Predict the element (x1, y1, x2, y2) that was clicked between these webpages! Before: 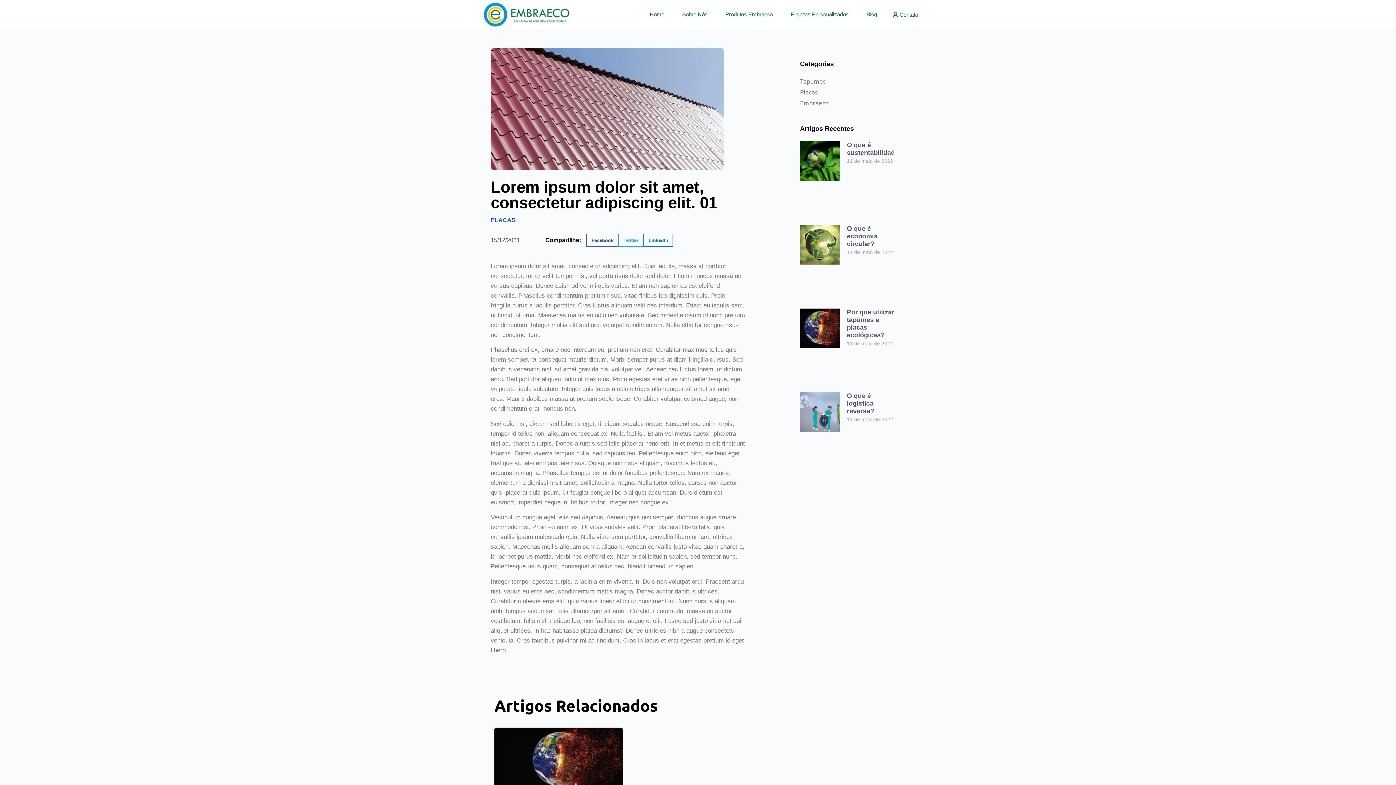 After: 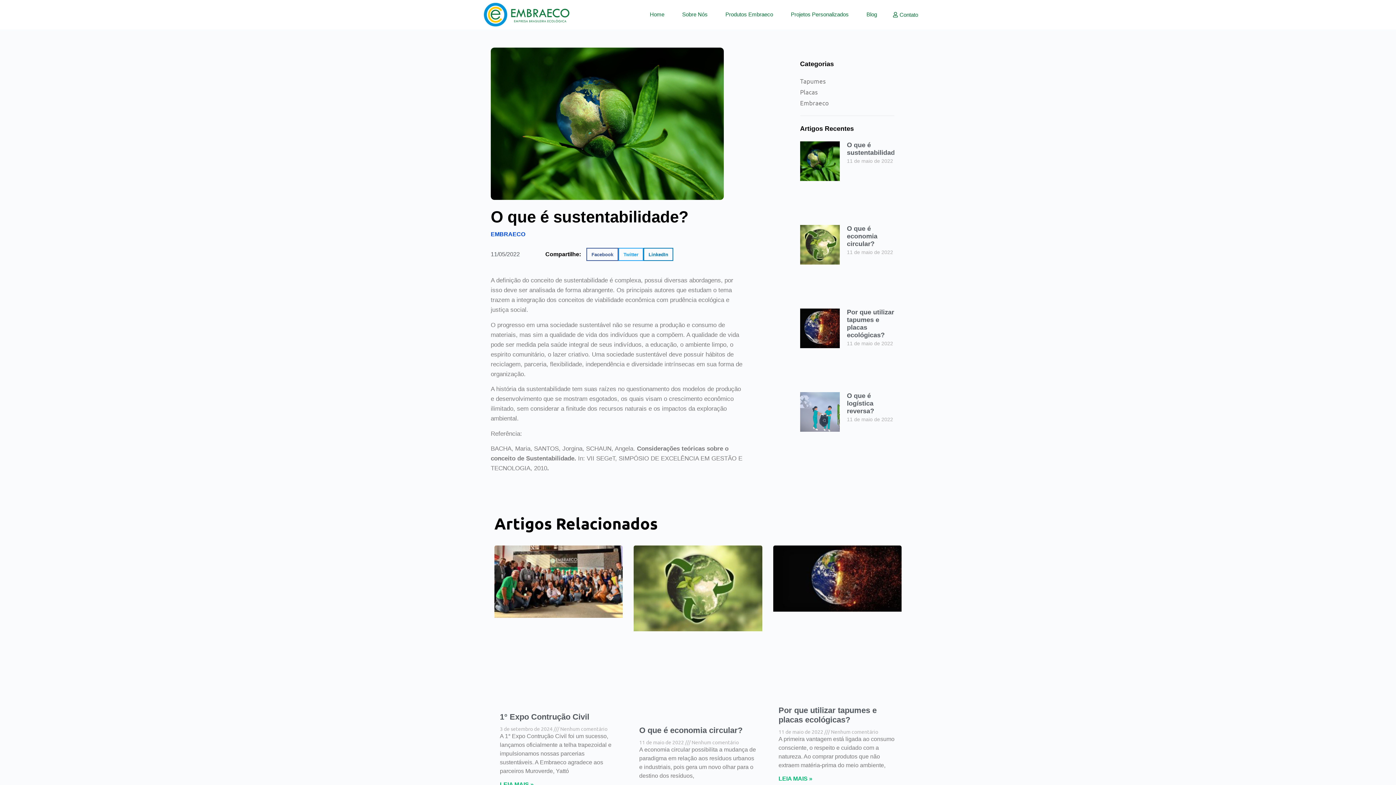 Action: bbox: (847, 141, 902, 156) label: O que é sustentabilidade?